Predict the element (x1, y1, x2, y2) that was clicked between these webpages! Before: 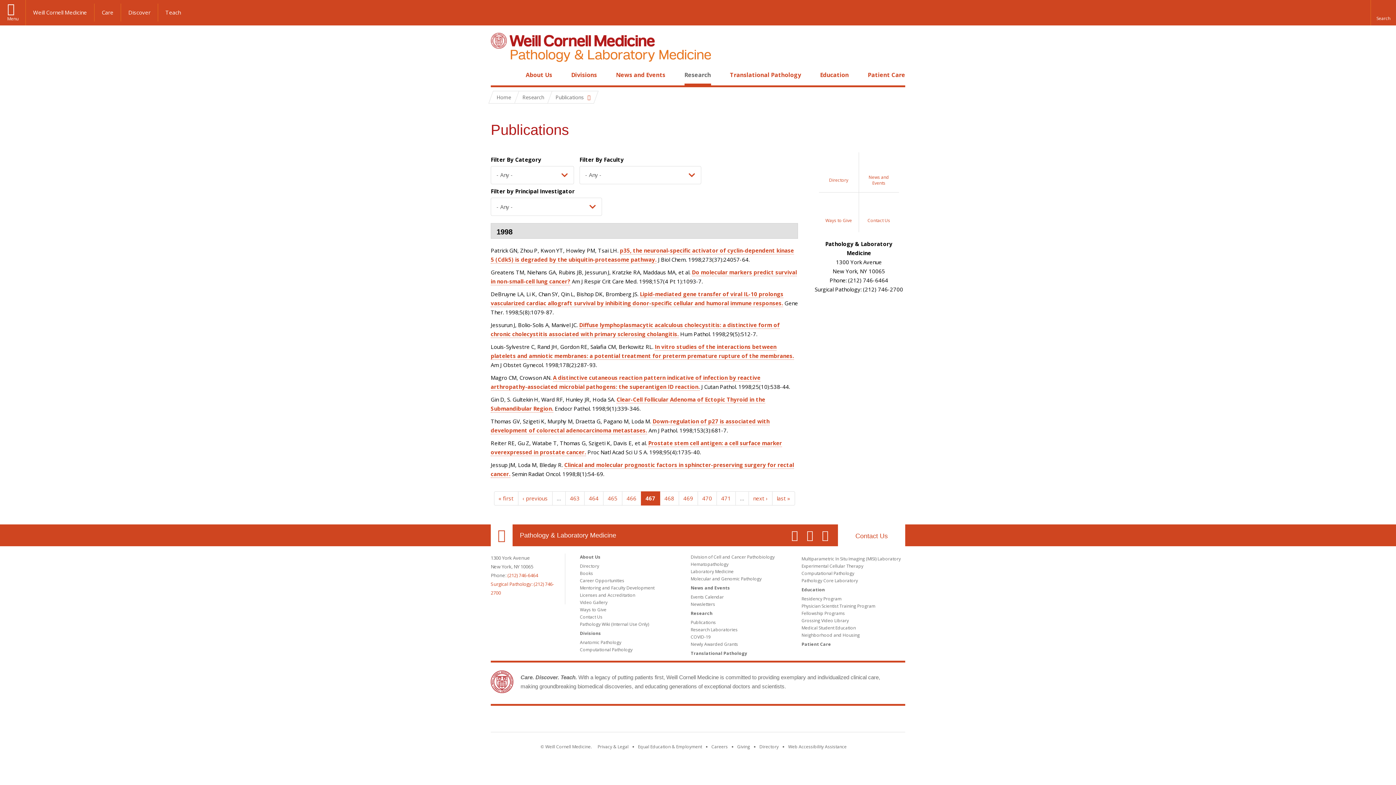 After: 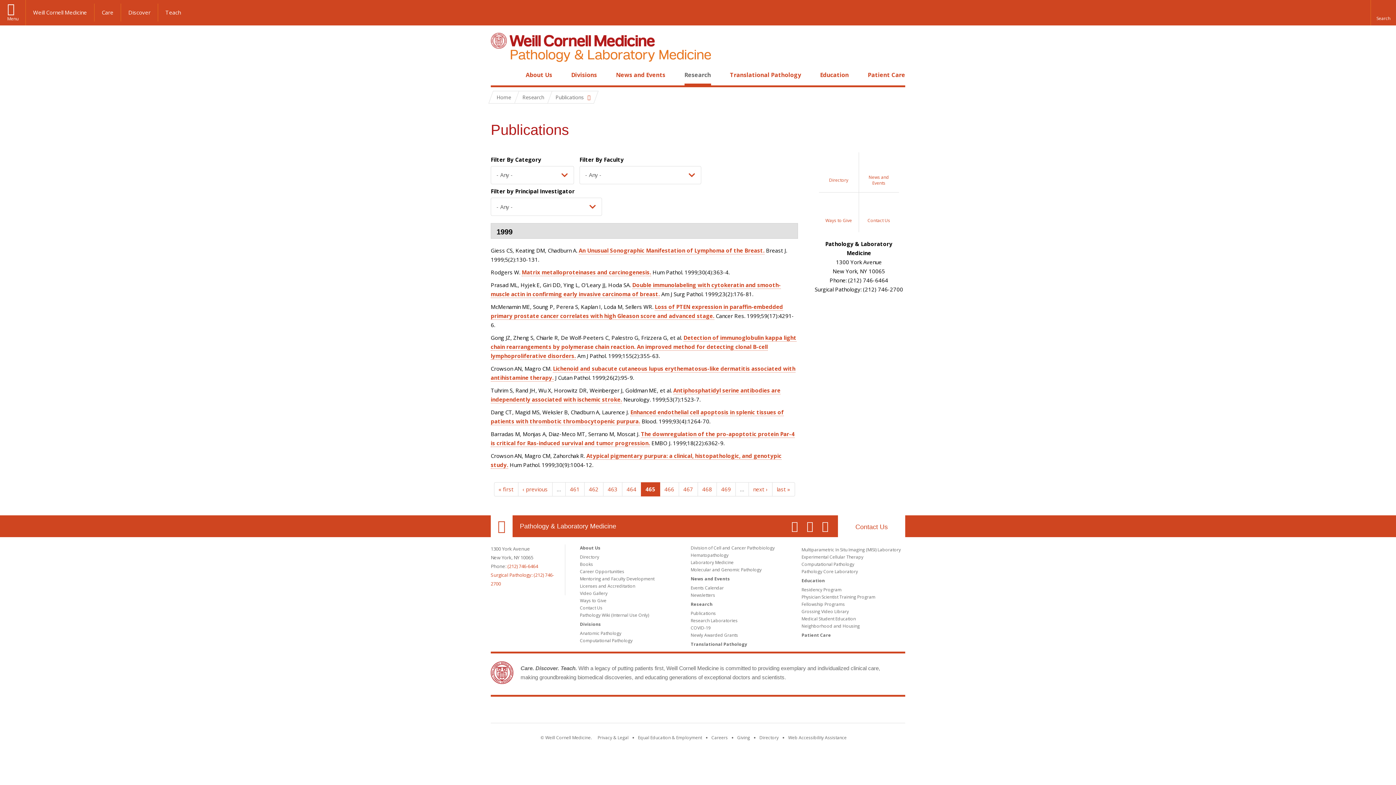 Action: bbox: (603, 491, 622, 505) label: 465